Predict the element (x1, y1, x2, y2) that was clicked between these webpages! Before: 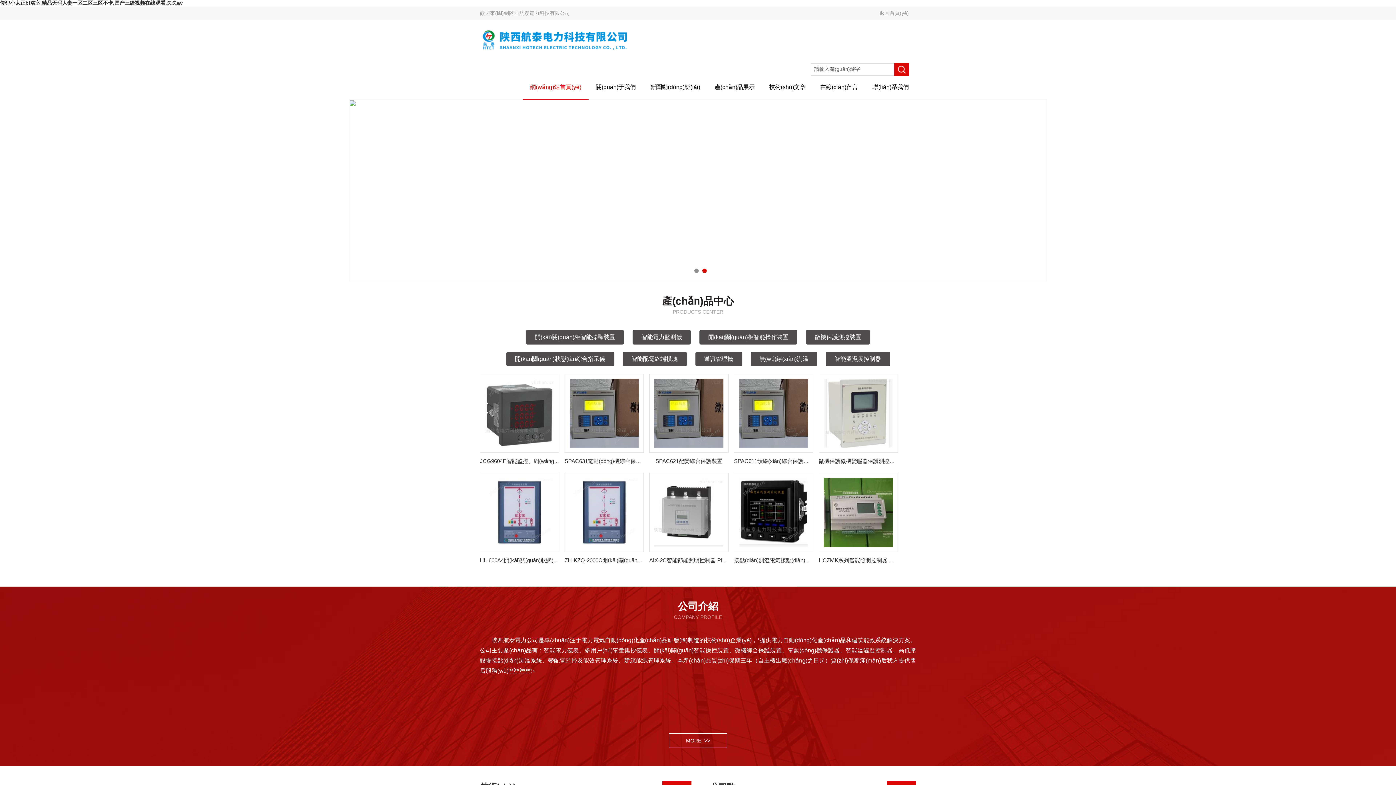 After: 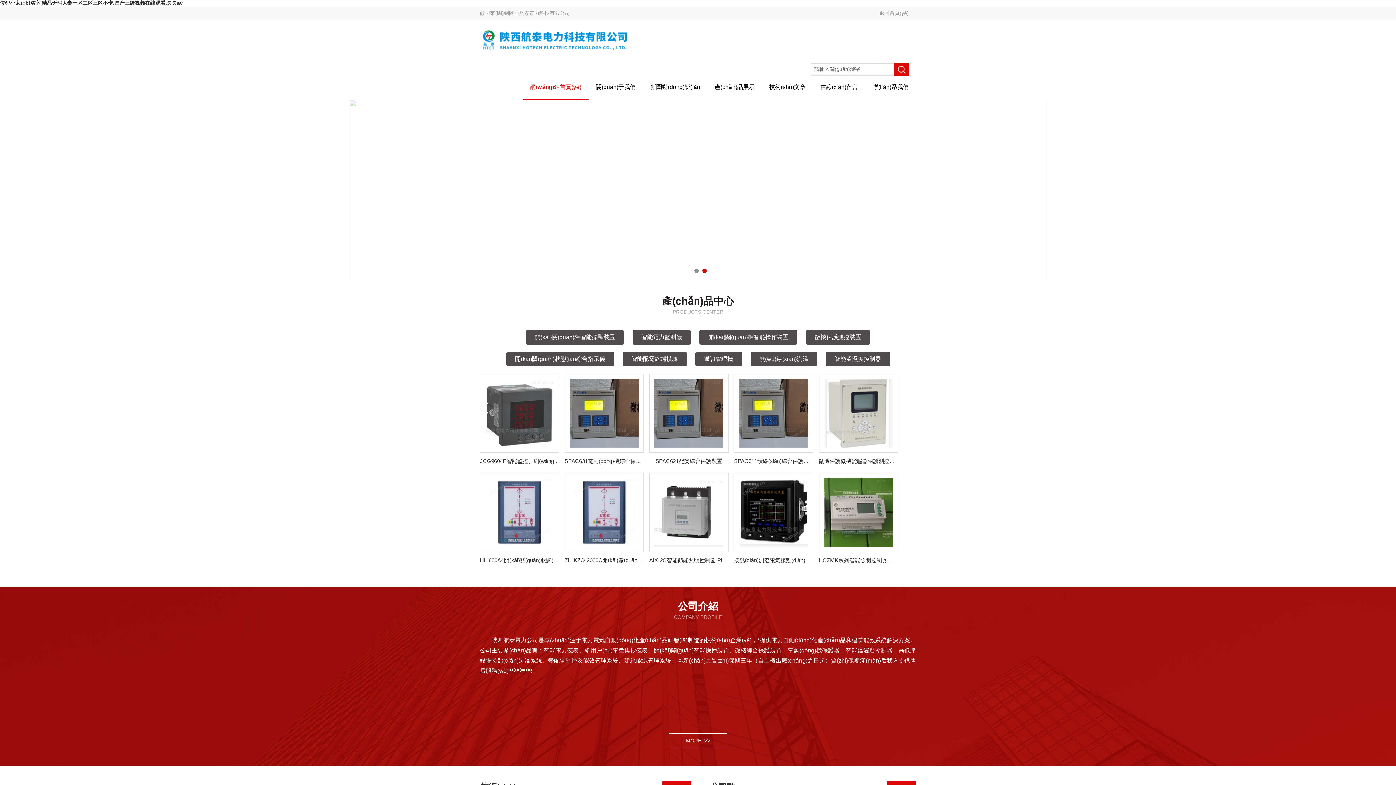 Action: label: 侵犯小太正bl浴室,精品无码人妻一区二区三区不卡,国产三级视频在线观看,久久av bbox: (0, 0, 182, 5)